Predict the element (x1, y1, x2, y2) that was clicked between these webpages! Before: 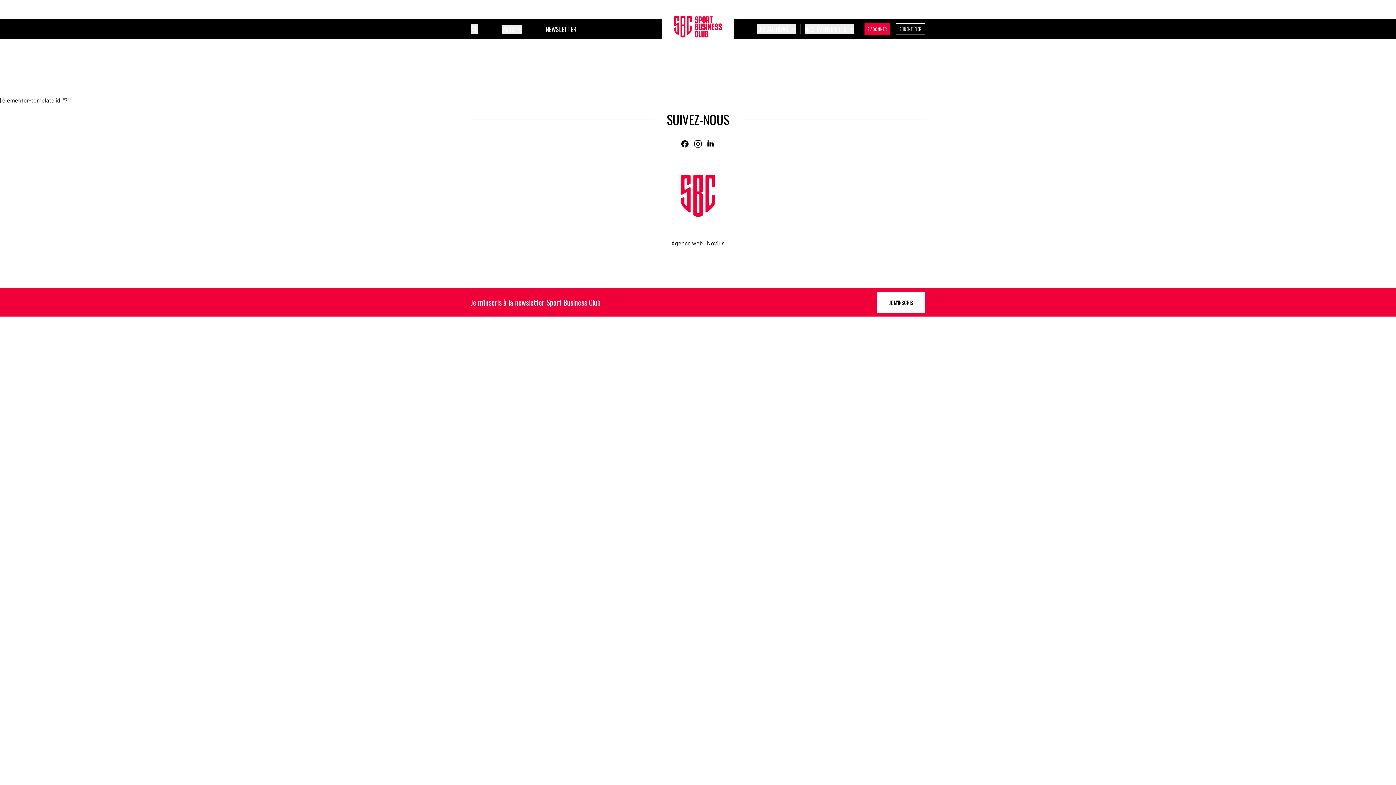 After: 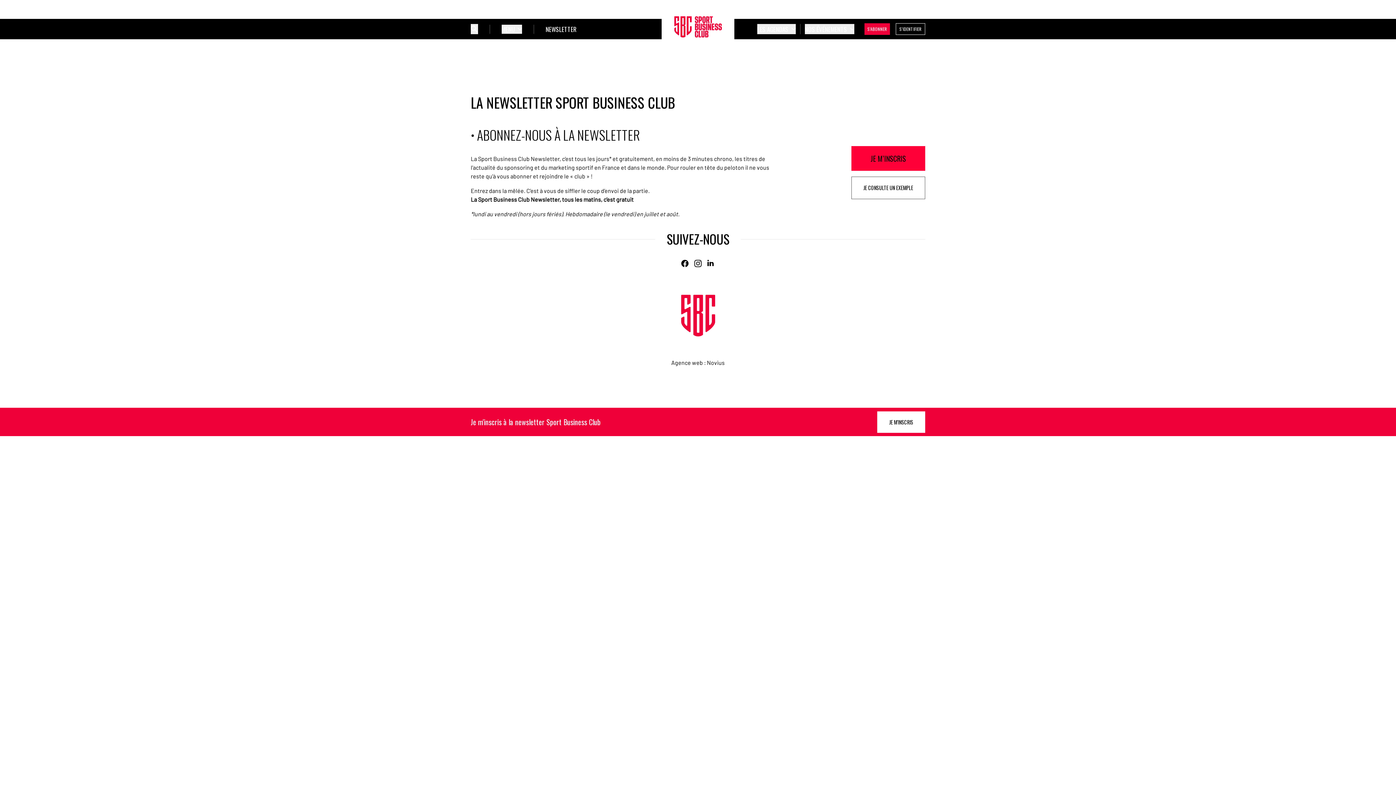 Action: bbox: (545, 24, 576, 33) label: NEWSLETTER